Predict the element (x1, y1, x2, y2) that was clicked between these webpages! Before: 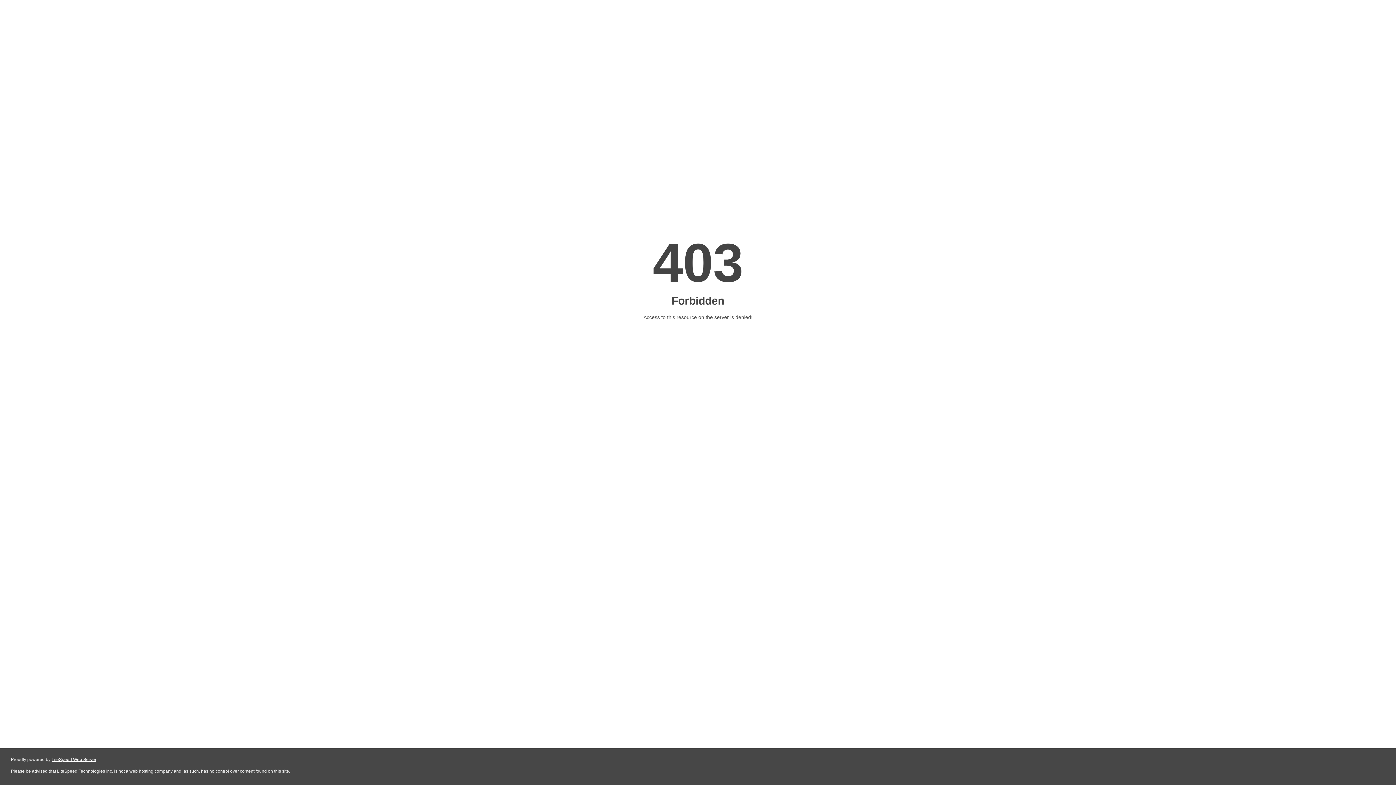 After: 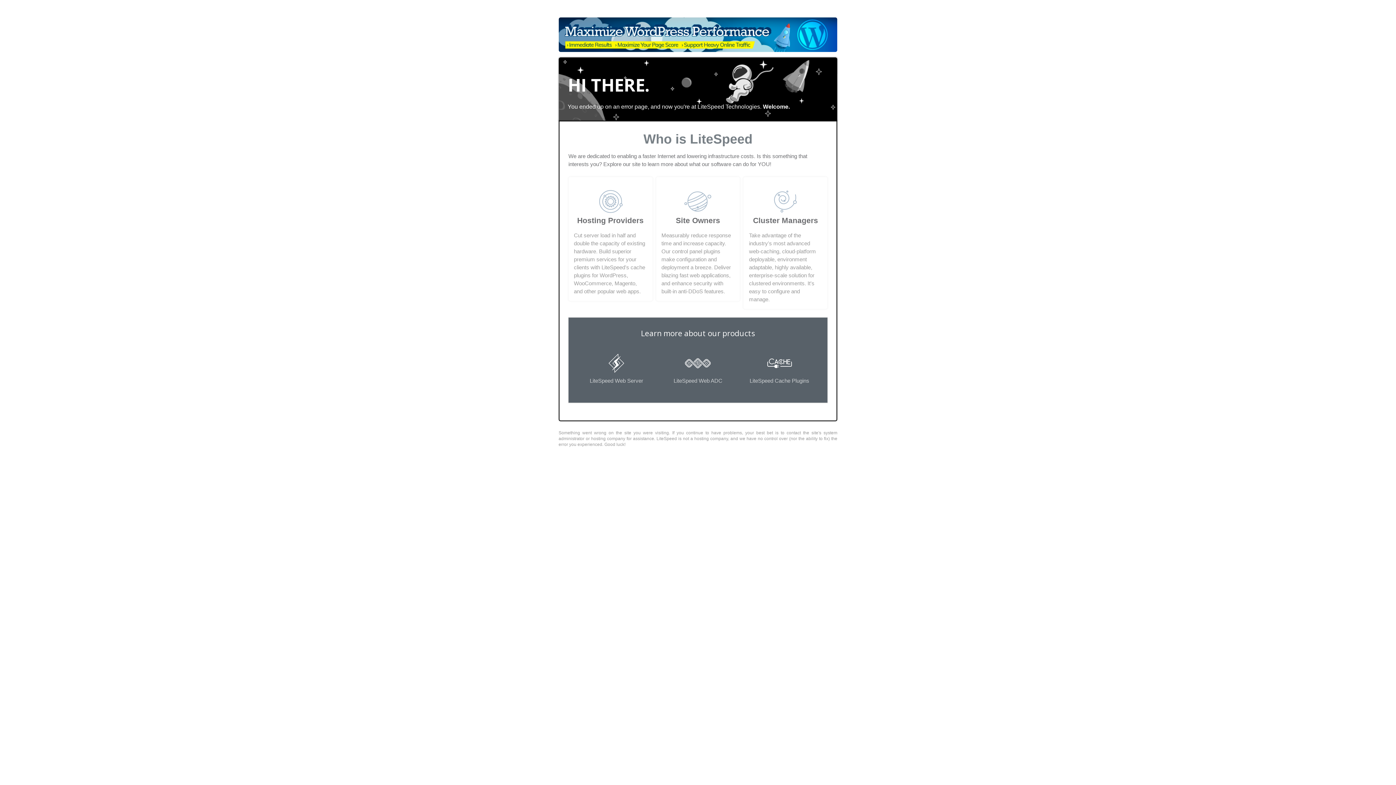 Action: label: LiteSpeed Web Server bbox: (51, 757, 96, 762)